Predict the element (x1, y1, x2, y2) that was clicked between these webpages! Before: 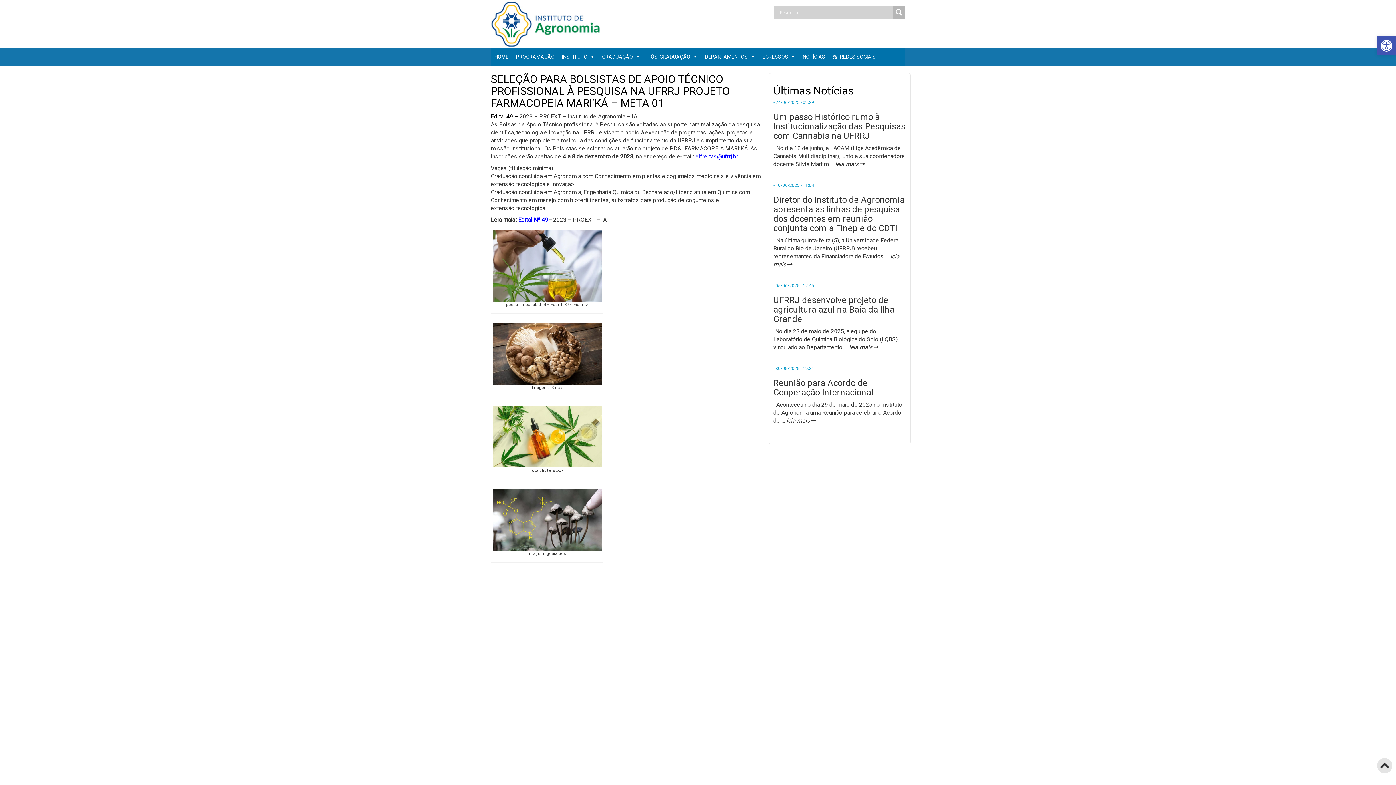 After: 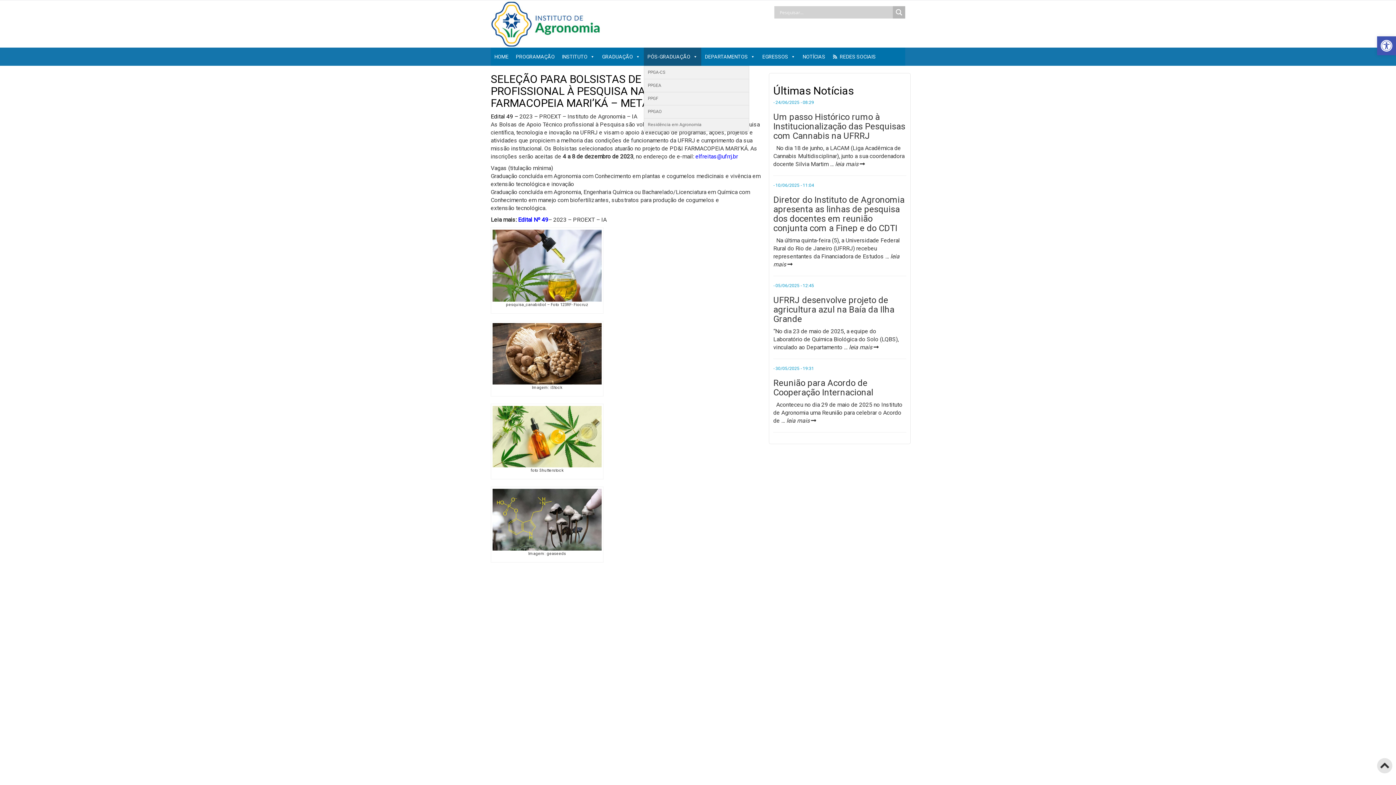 Action: label: PÓS-GRADUAÇÃO bbox: (644, 47, 701, 65)